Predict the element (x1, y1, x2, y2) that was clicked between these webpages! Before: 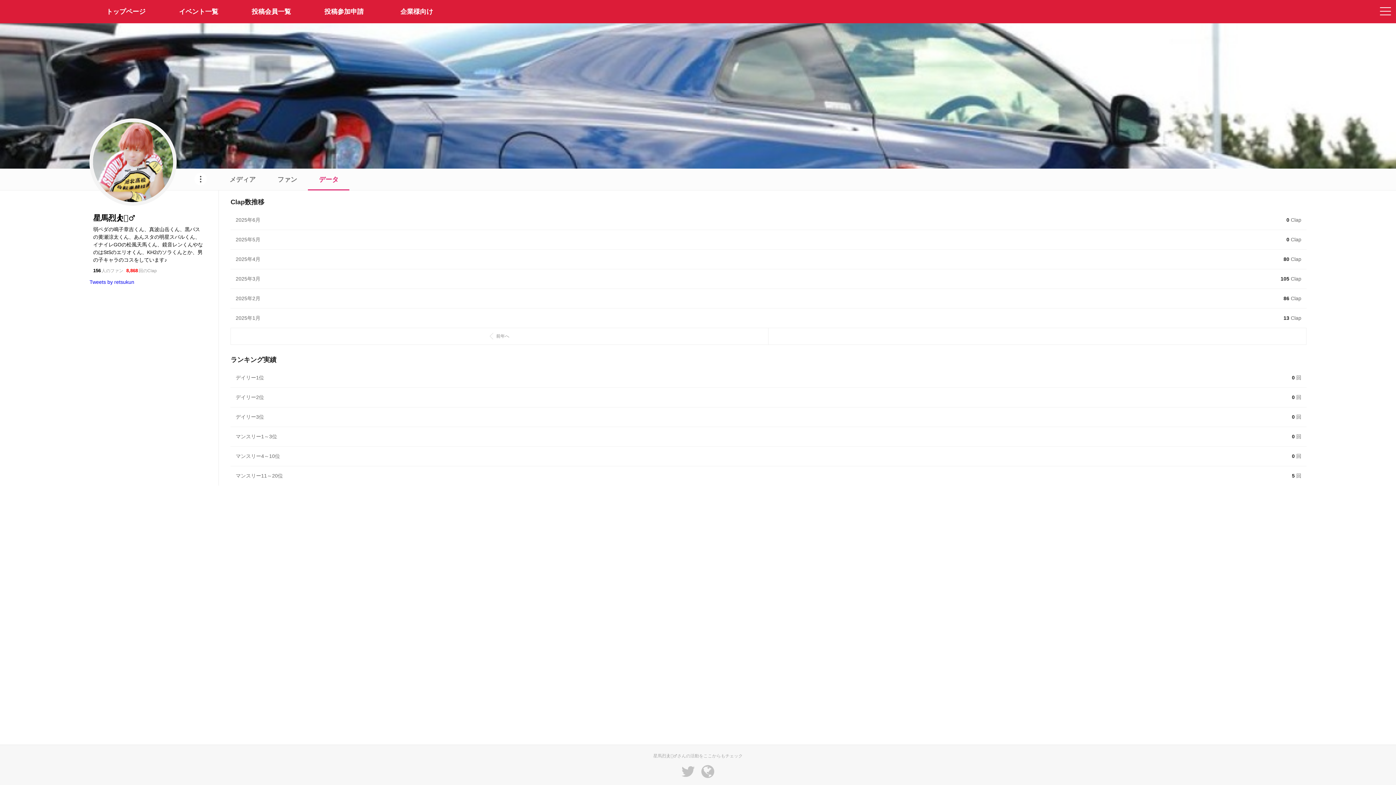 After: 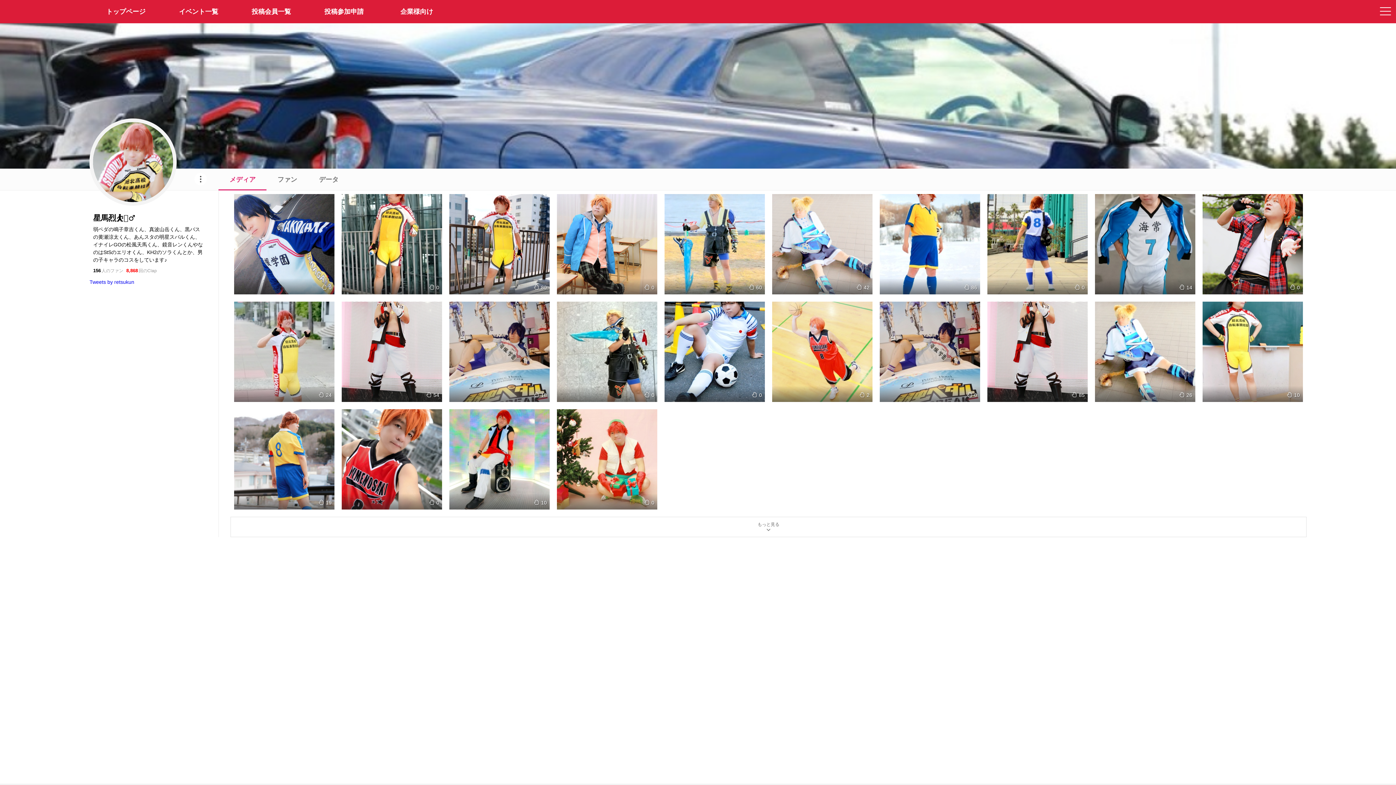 Action: label: メディア bbox: (218, 168, 266, 190)